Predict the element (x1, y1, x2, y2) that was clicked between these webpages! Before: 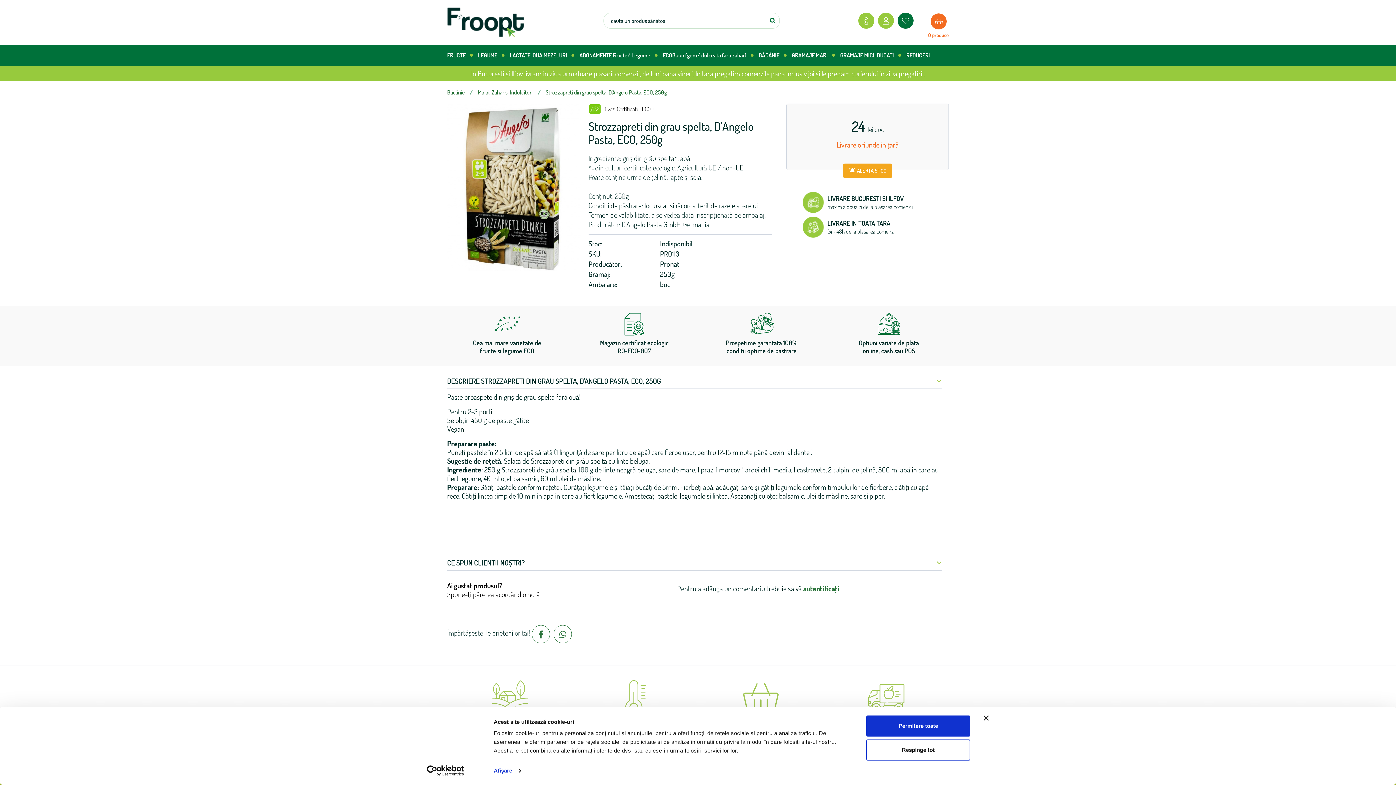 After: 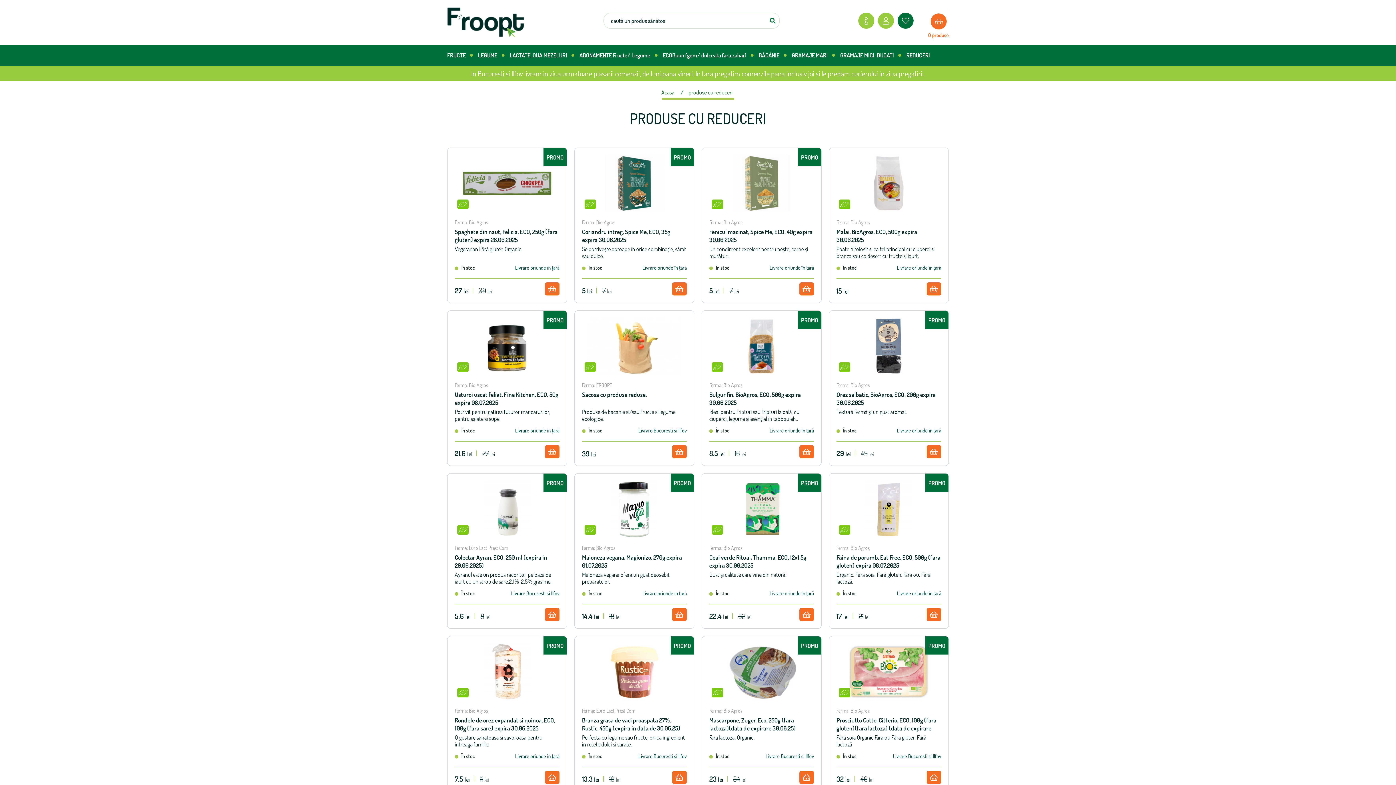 Action: bbox: (904, 46, 930, 64) label: REDUCERI